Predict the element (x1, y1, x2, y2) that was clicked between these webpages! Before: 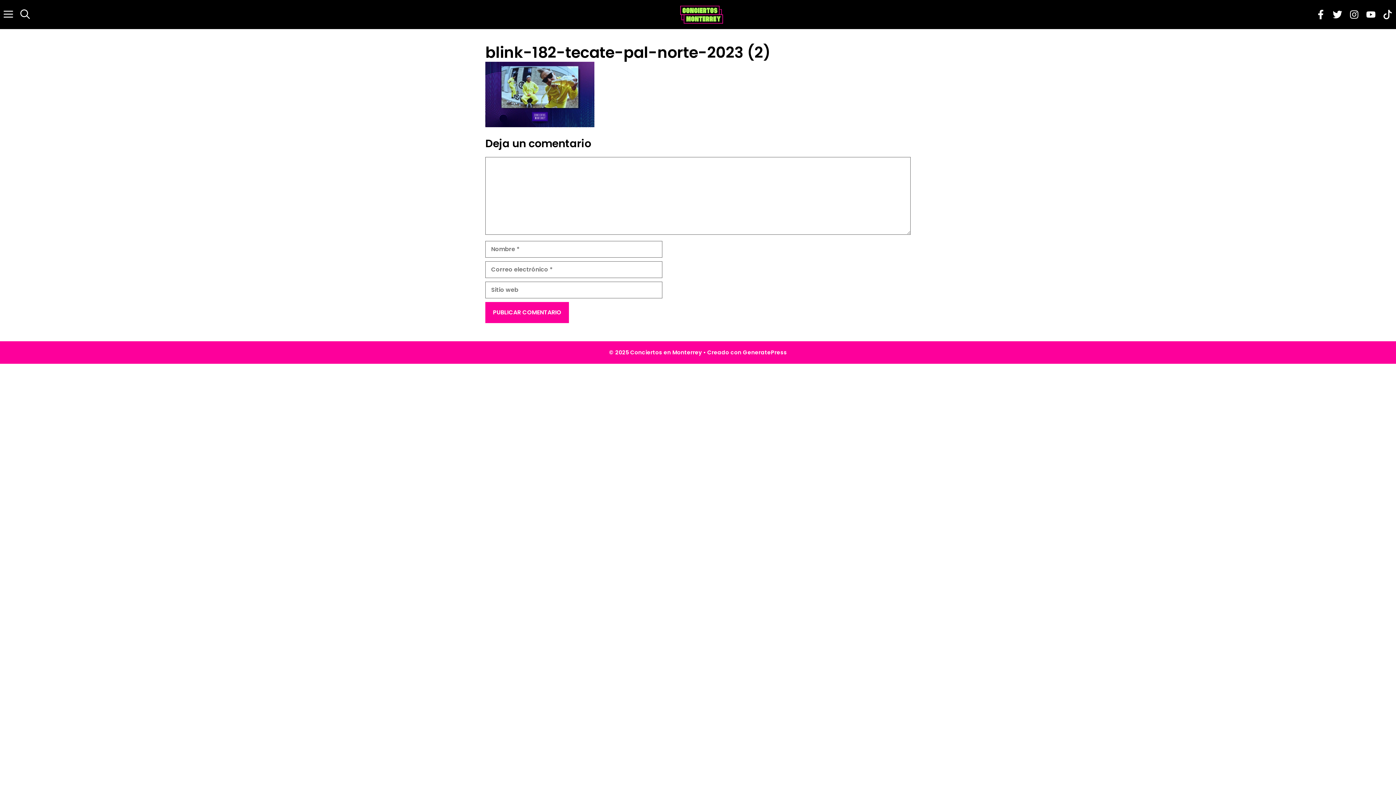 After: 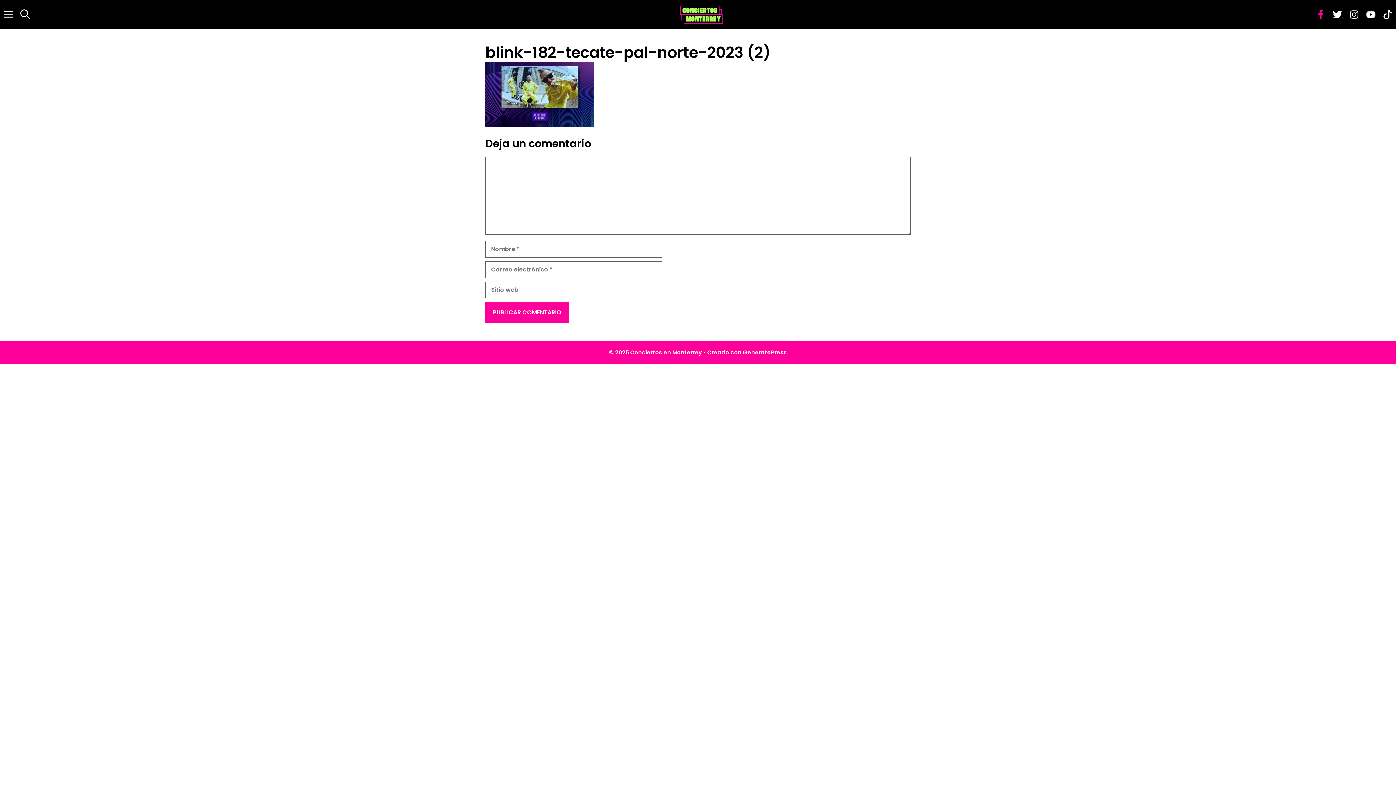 Action: bbox: (1312, 6, 1329, 22)